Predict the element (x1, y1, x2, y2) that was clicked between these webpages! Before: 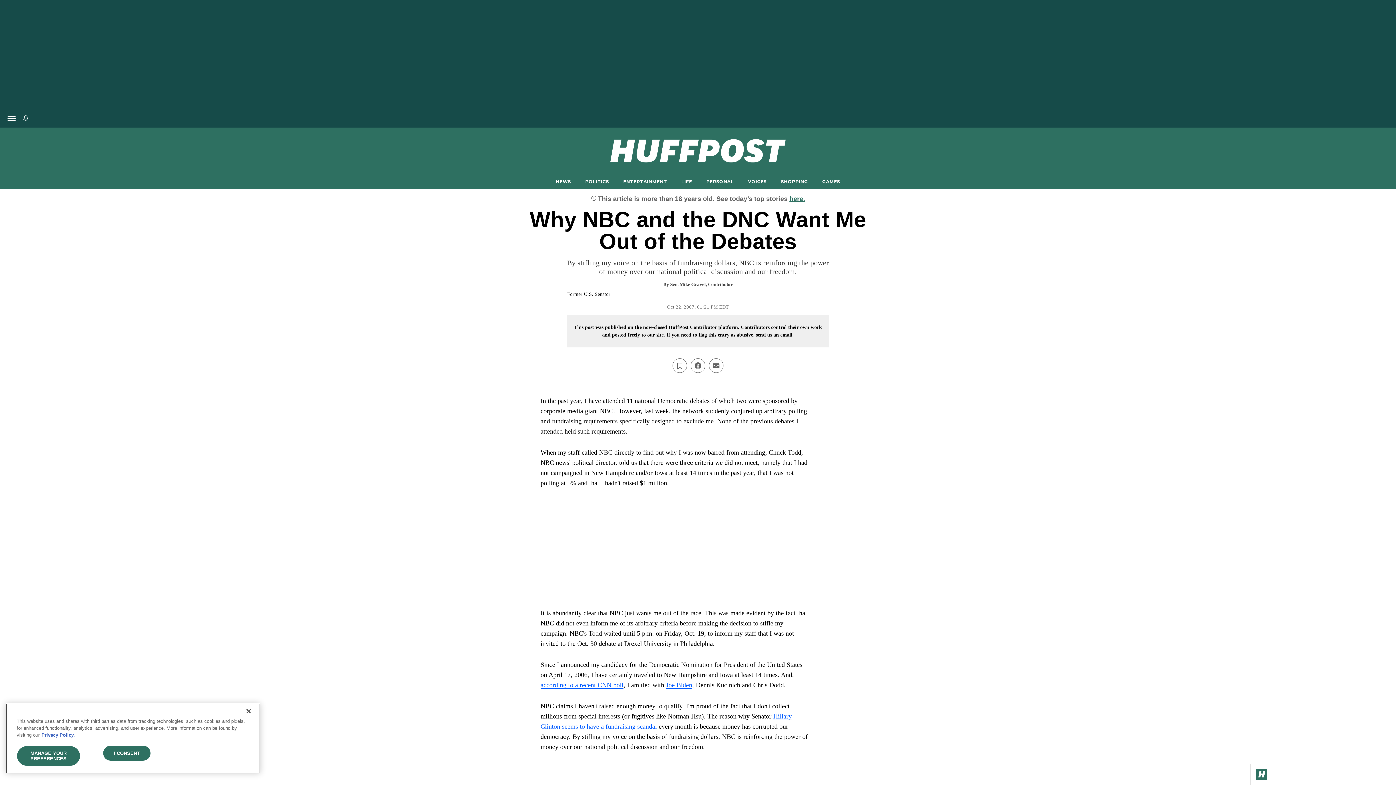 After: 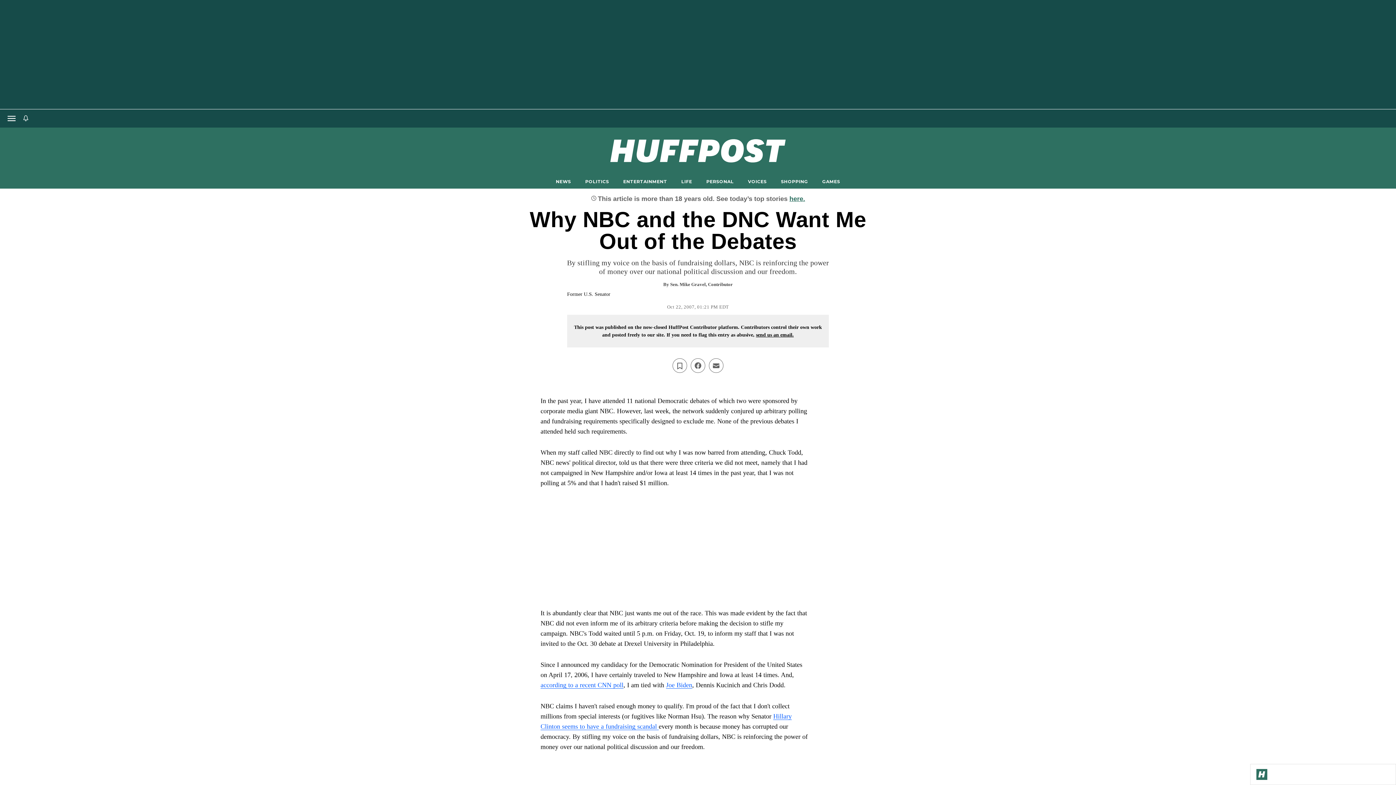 Action: label: send us an email. bbox: (756, 332, 794, 337)